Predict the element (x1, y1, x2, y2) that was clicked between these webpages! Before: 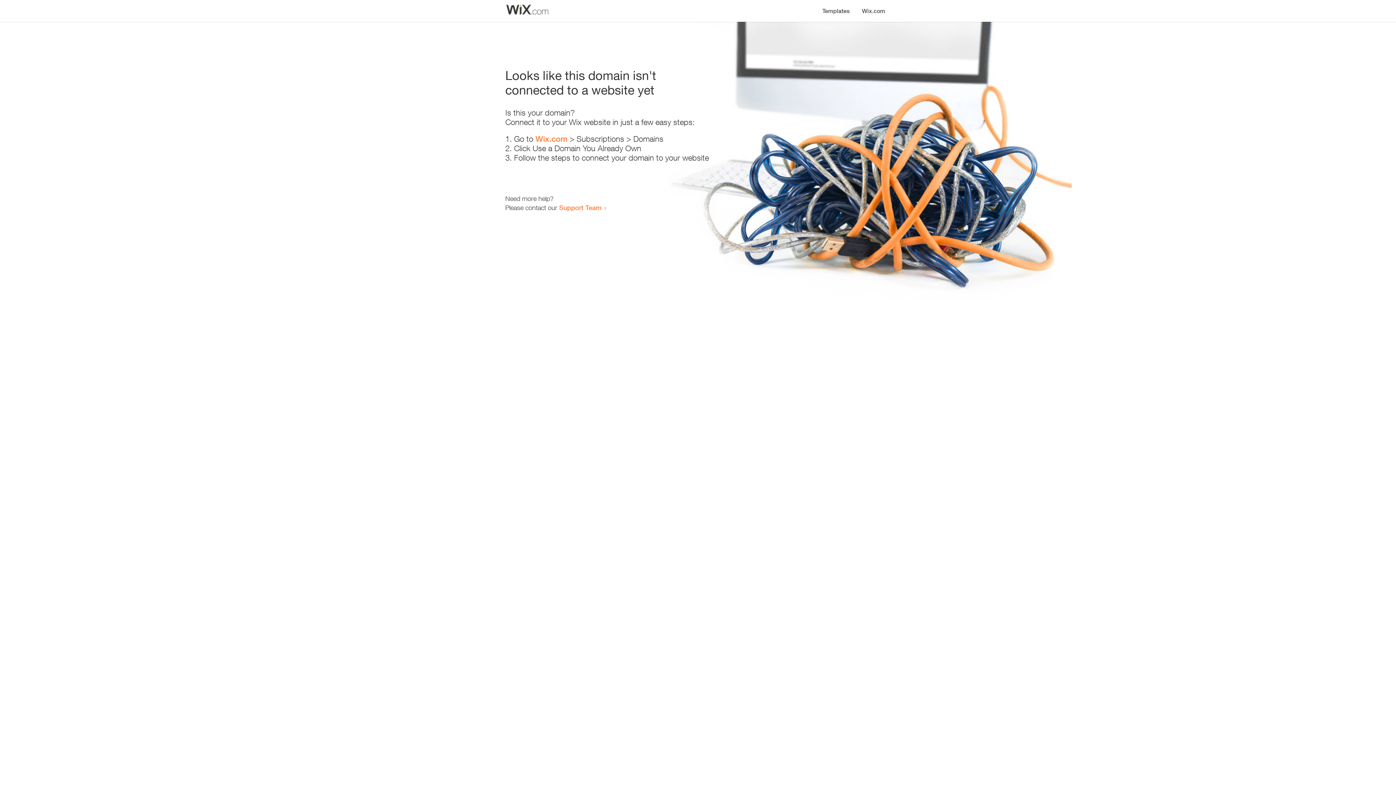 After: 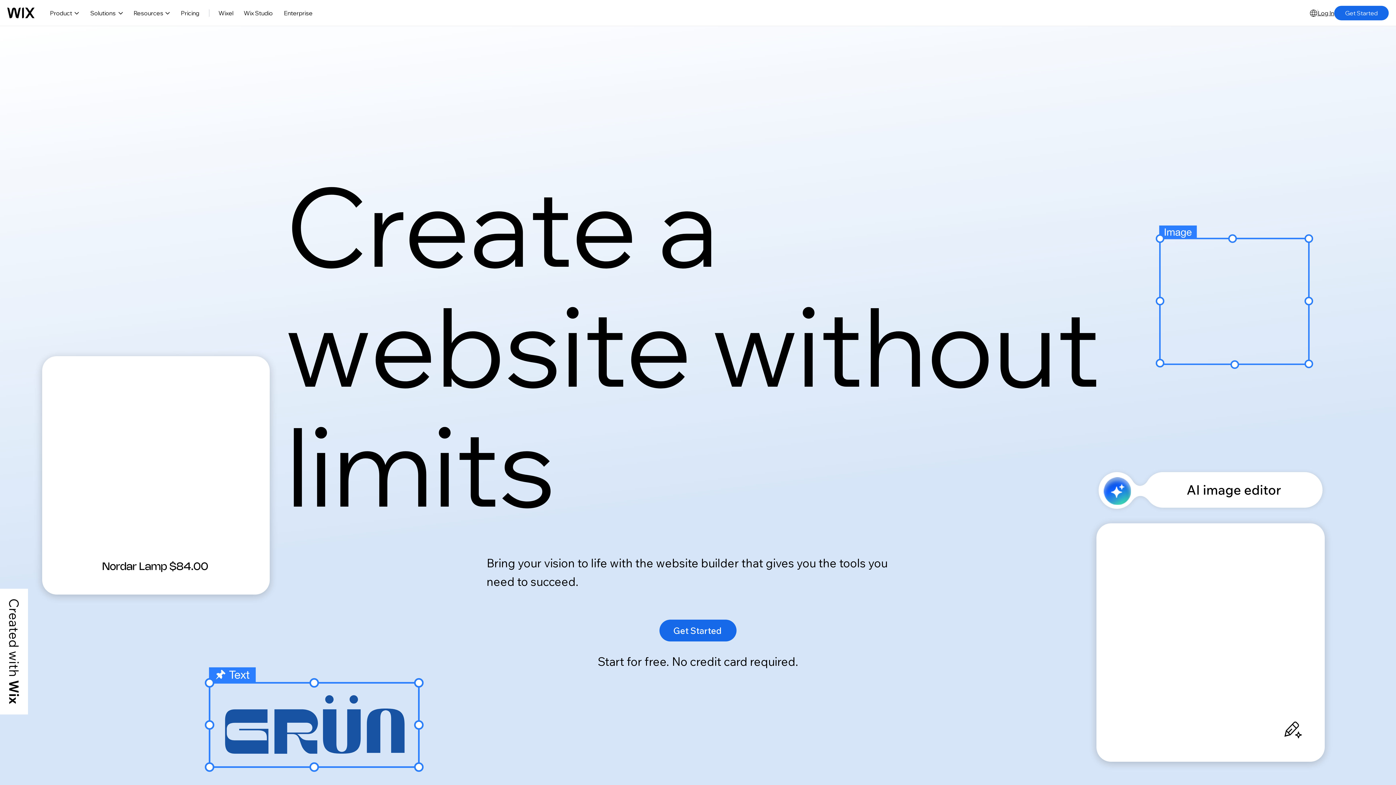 Action: label: Wix.com bbox: (535, 134, 567, 143)